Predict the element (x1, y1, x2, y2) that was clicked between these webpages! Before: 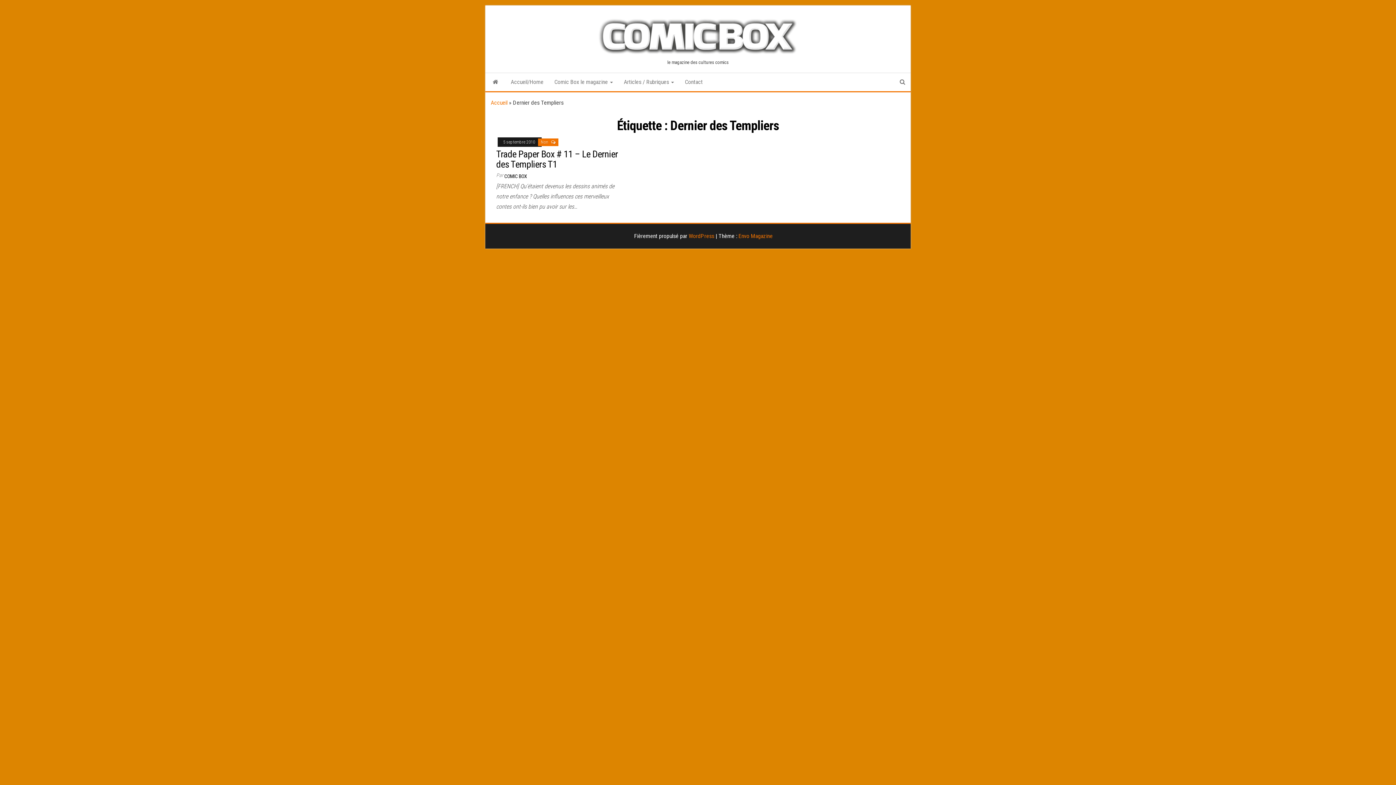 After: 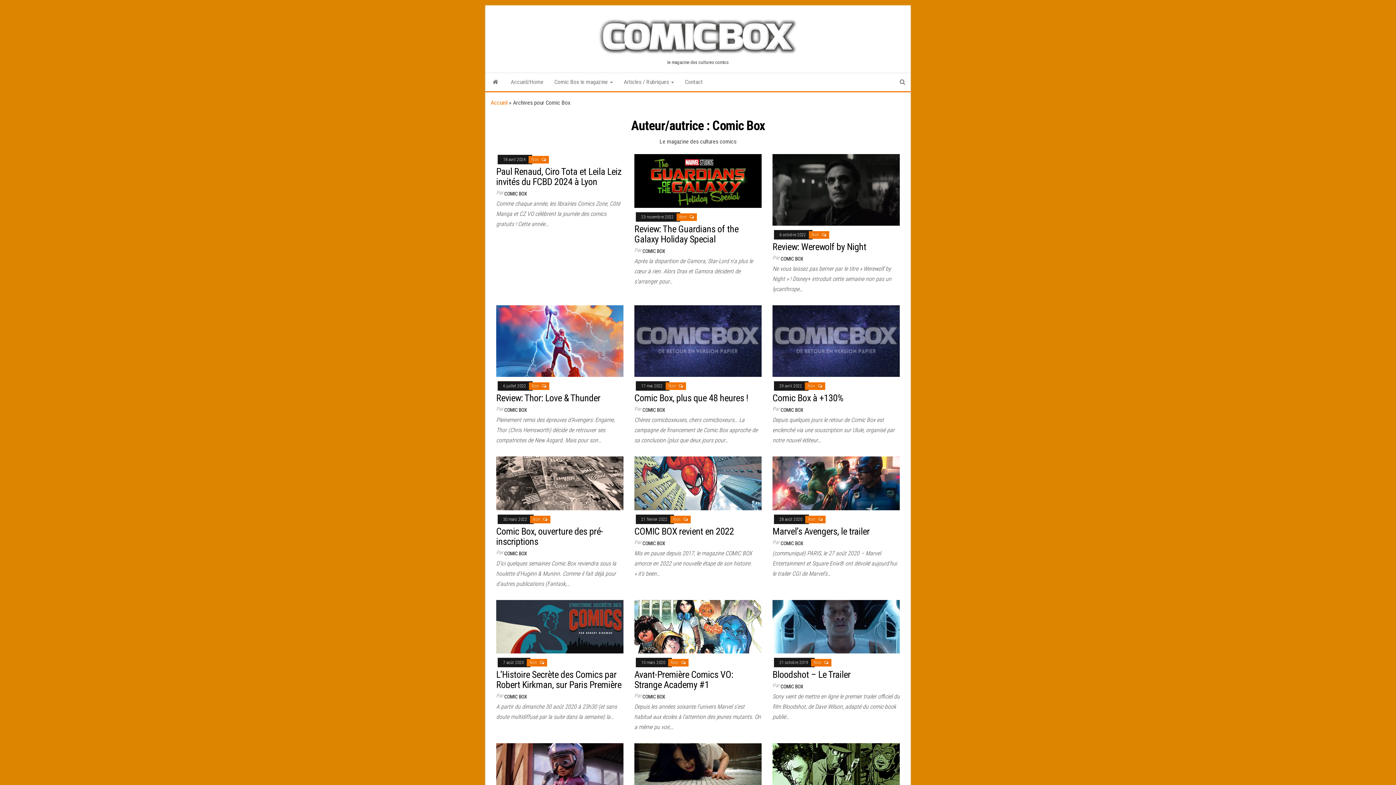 Action: label: COMIC BOX bbox: (504, 173, 527, 179)